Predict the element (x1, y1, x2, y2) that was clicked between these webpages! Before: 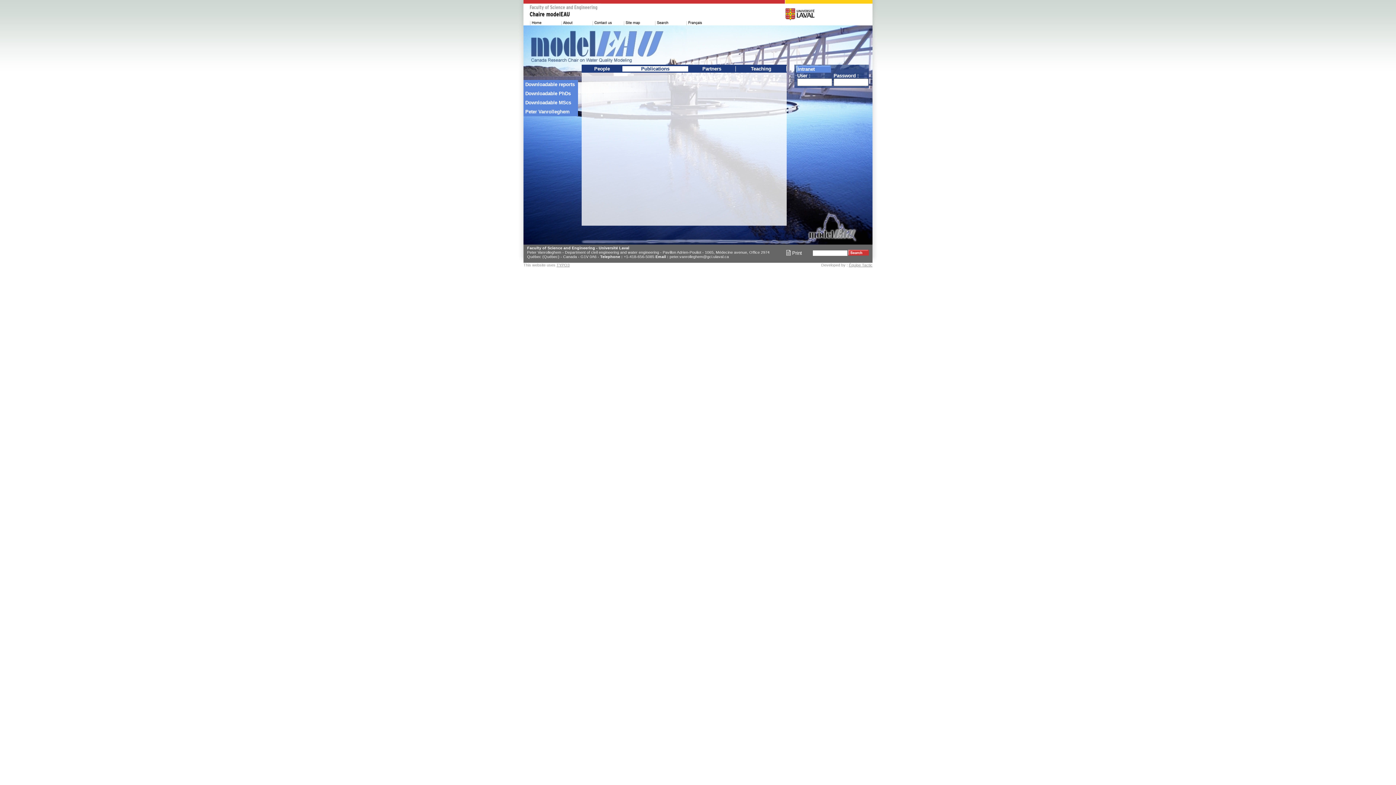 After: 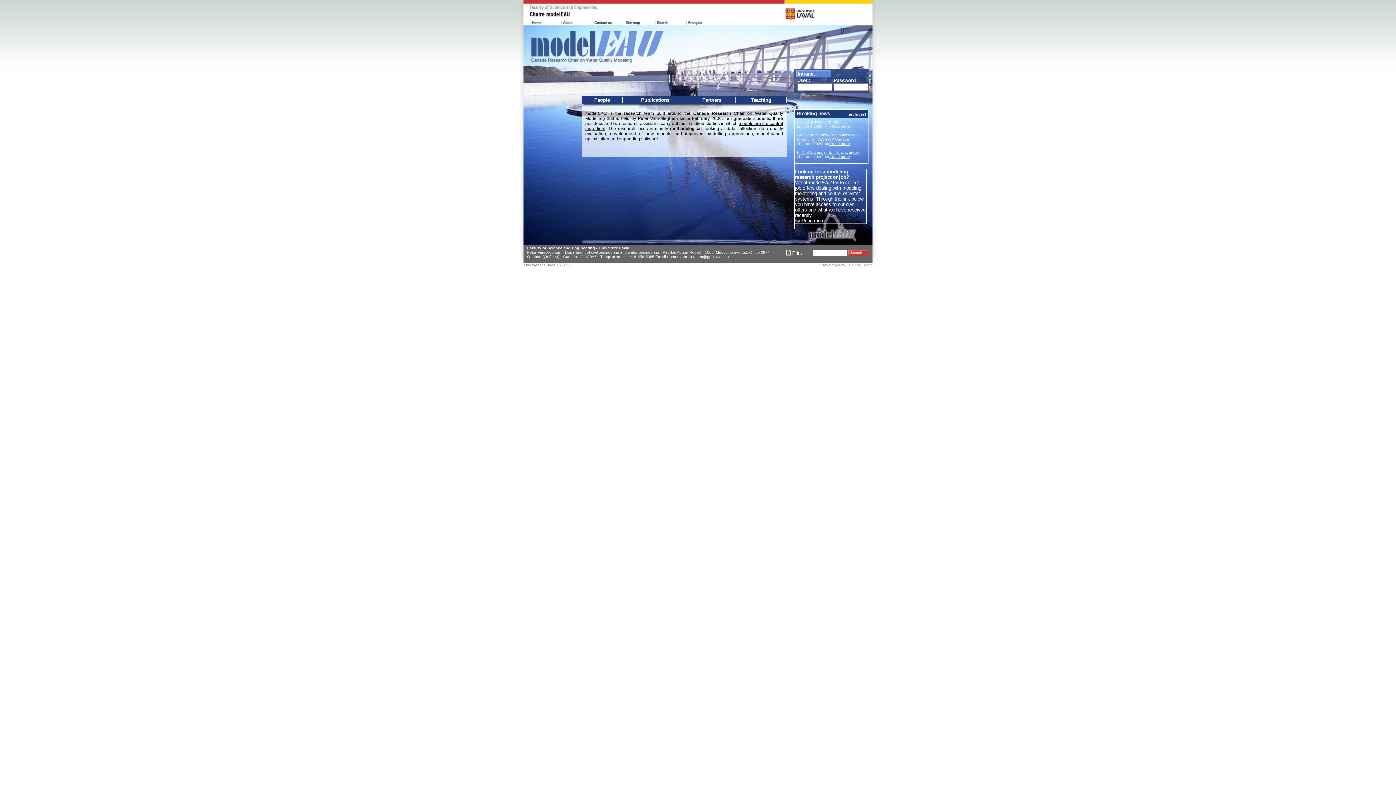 Action: bbox: (530, 19, 561, 25)